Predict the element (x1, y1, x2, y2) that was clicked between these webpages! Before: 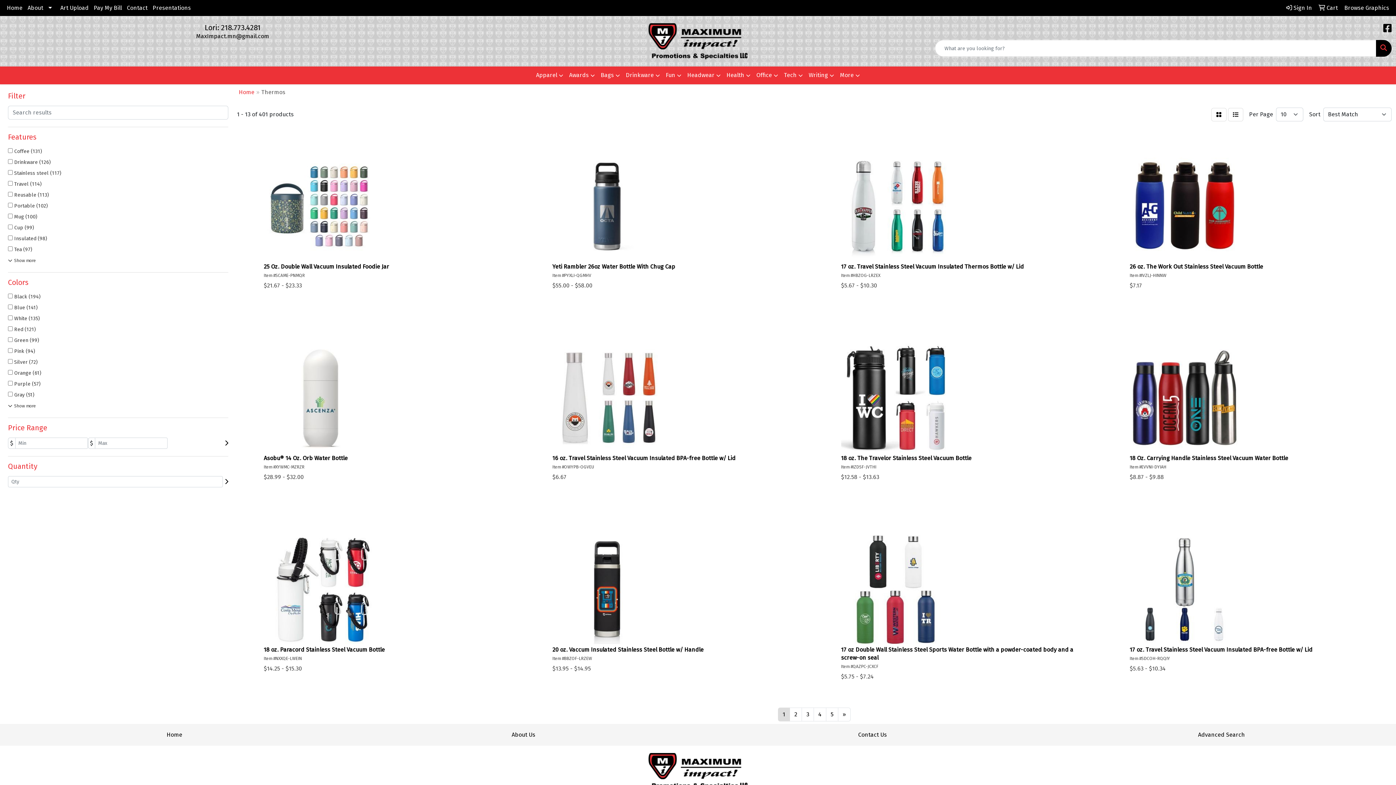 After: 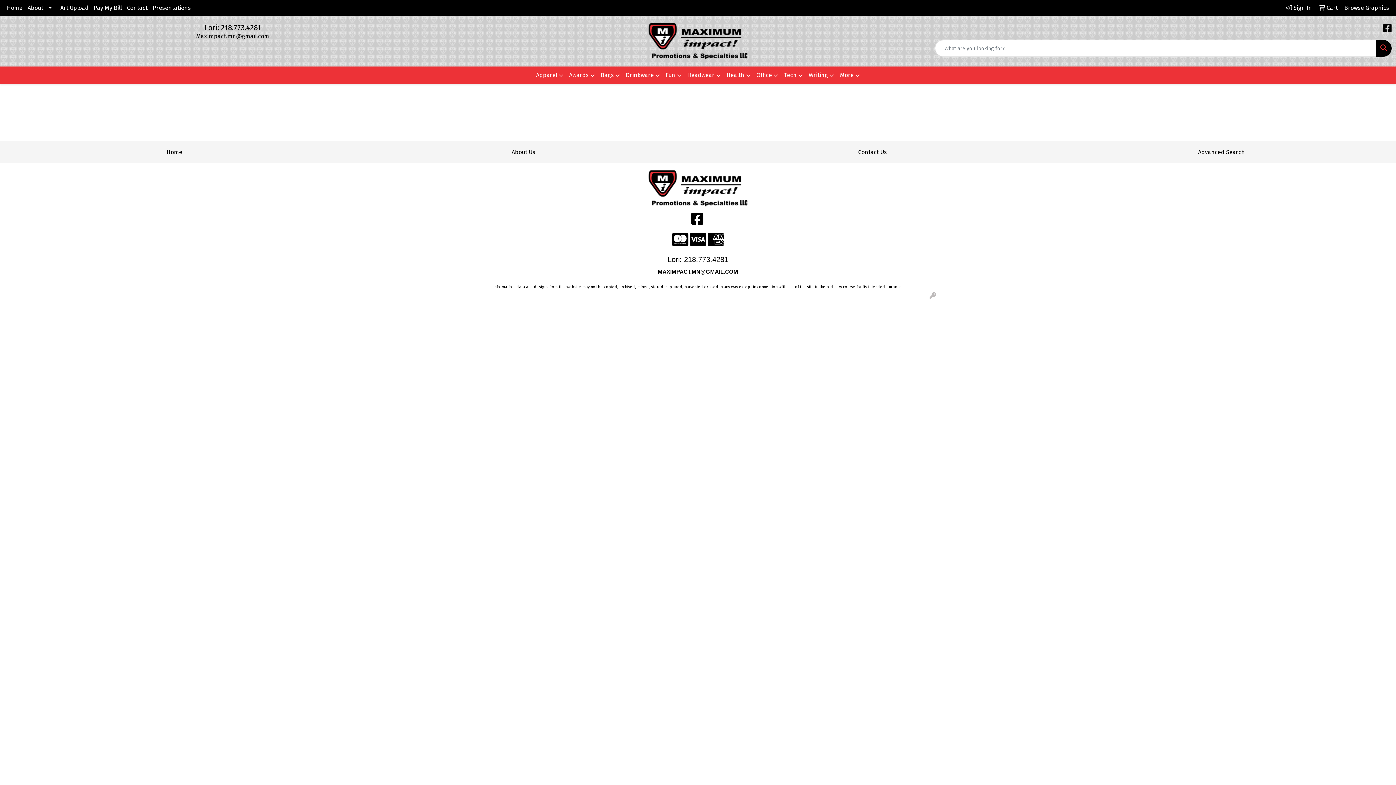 Action: label: Advanced Search bbox: (1051, 730, 1392, 740)